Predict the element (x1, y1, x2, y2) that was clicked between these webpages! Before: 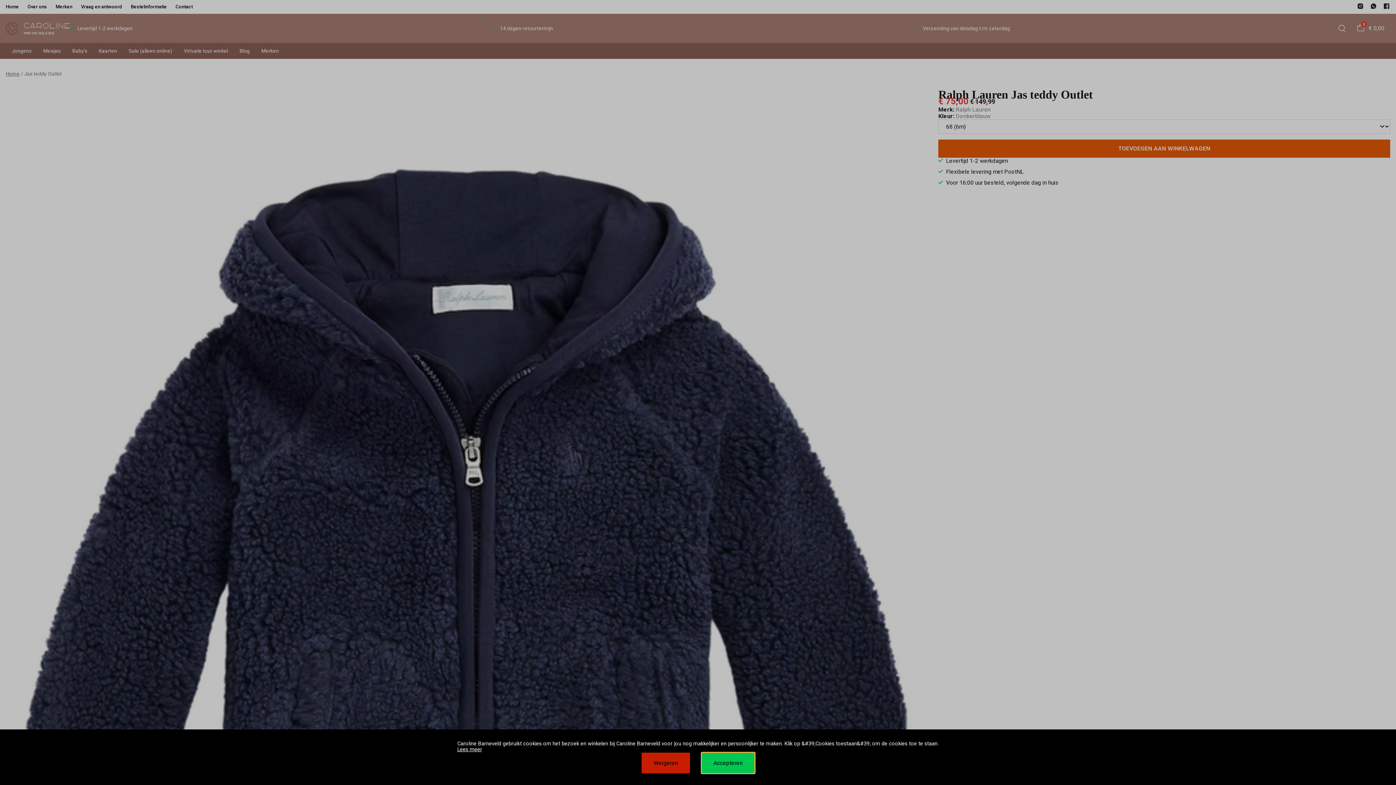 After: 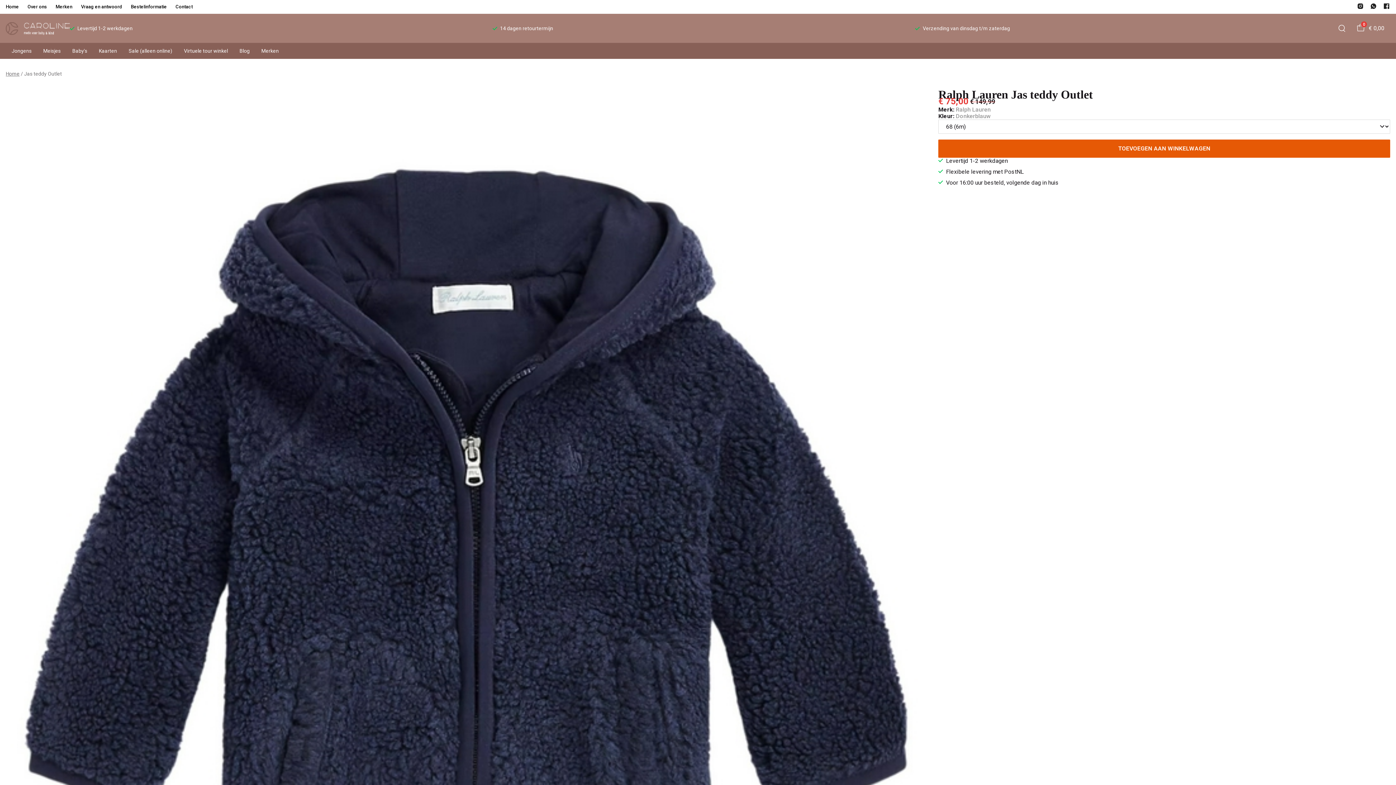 Action: label: Accepteren bbox: (701, 753, 754, 773)